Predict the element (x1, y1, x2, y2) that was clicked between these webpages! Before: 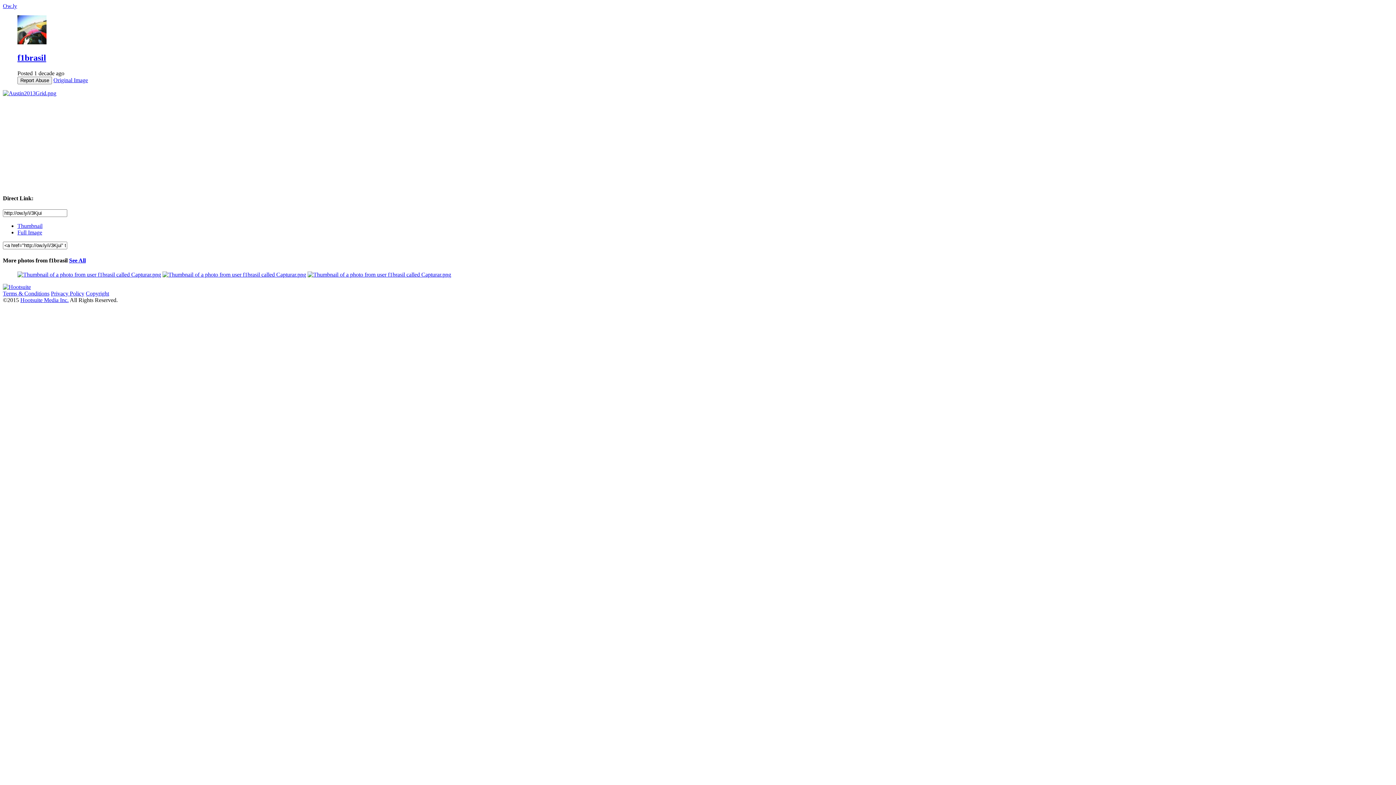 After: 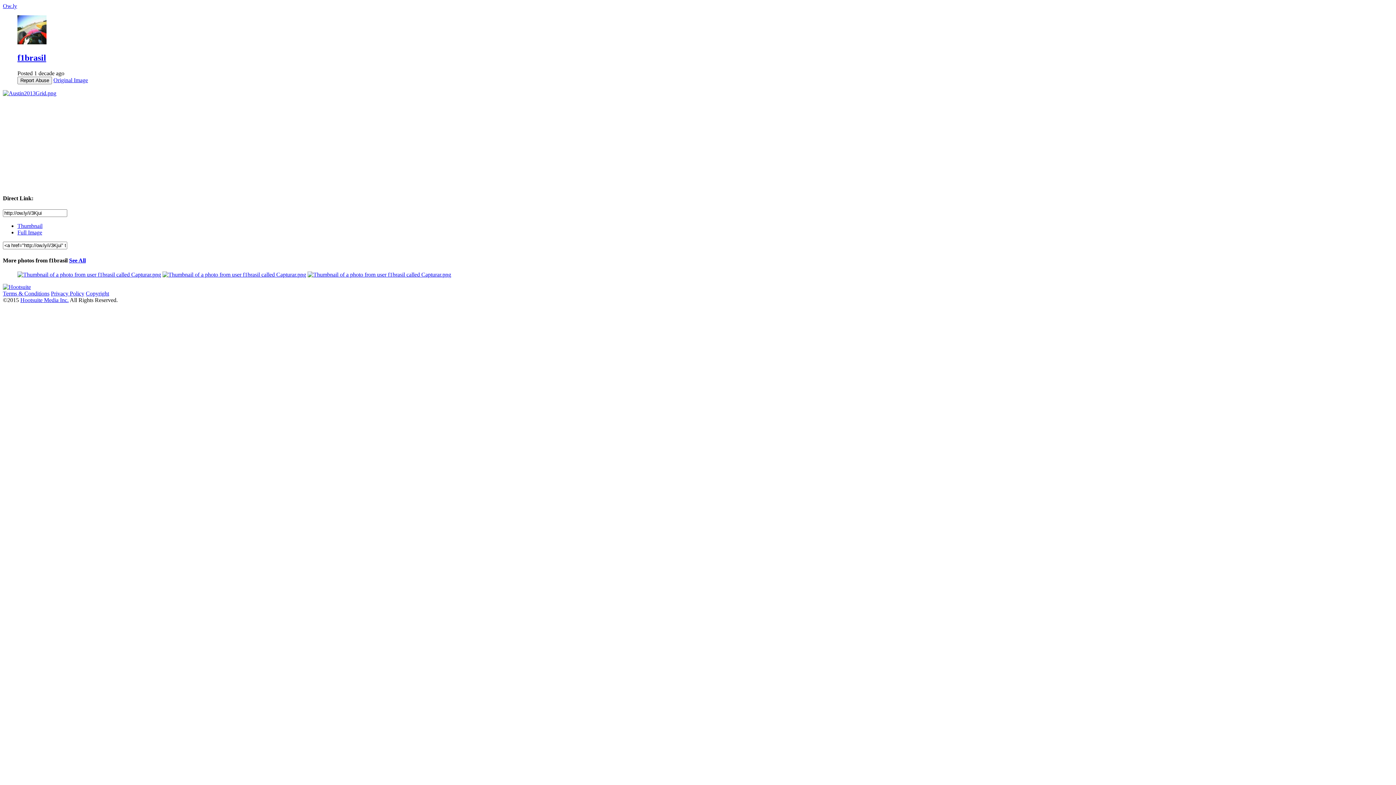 Action: label: Thumbnail bbox: (17, 223, 42, 229)